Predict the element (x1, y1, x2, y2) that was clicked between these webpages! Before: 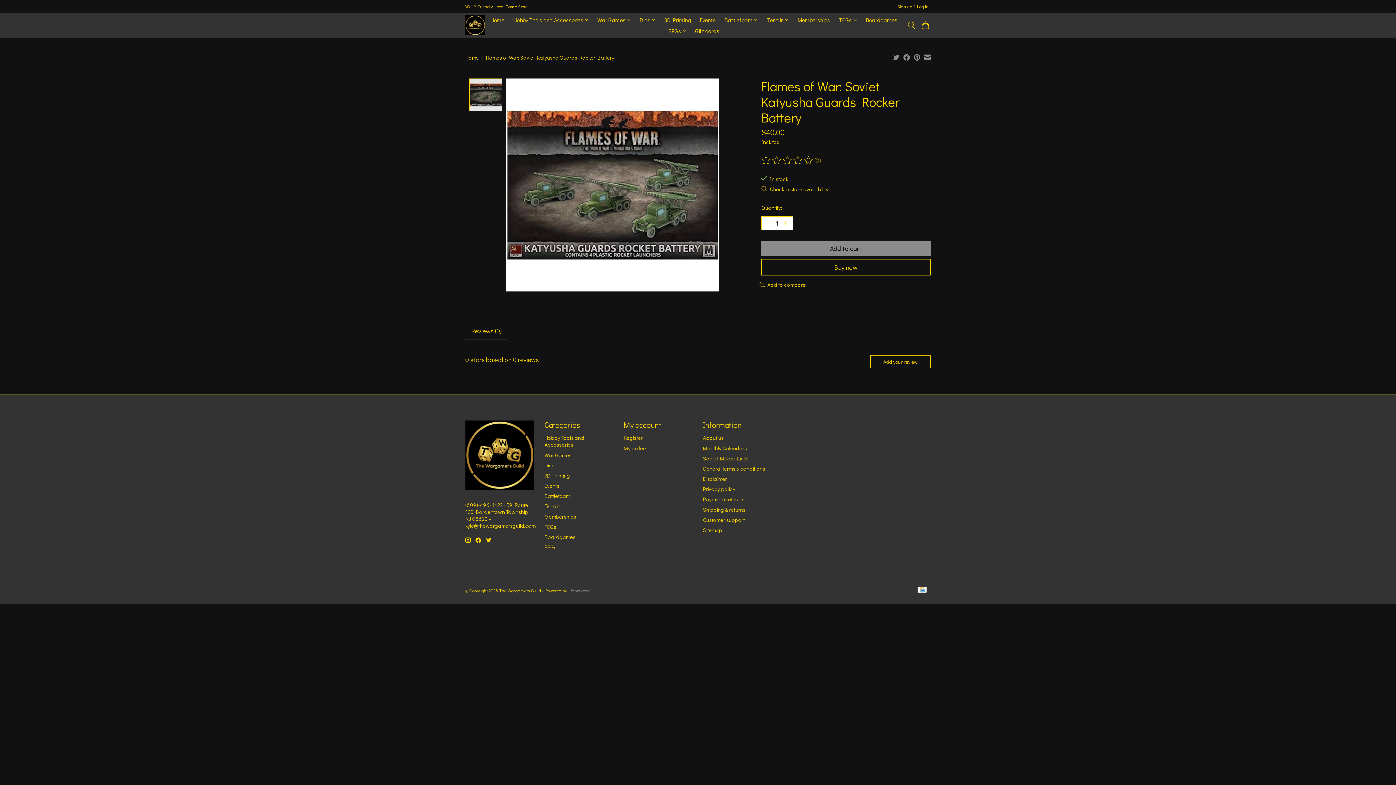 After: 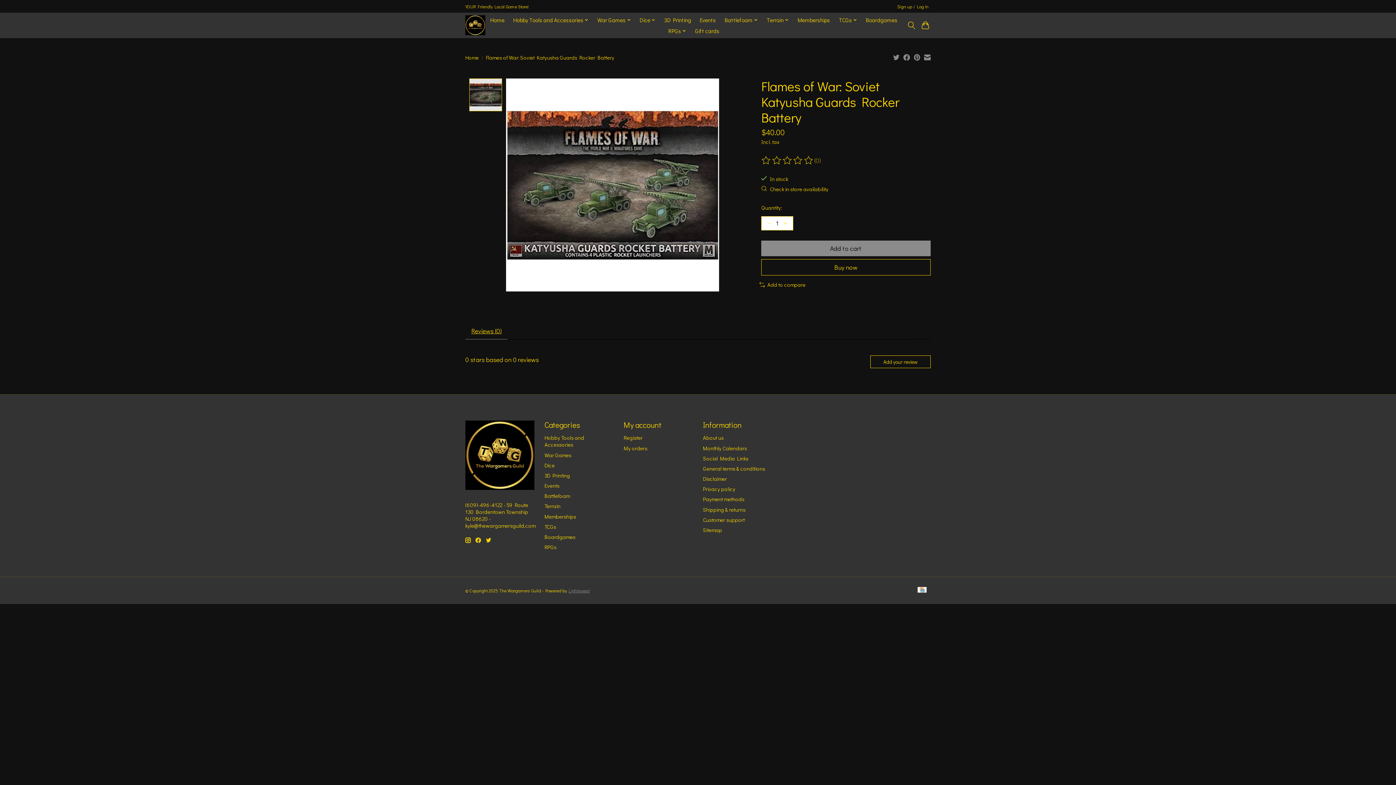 Action: bbox: (893, 54, 899, 62)